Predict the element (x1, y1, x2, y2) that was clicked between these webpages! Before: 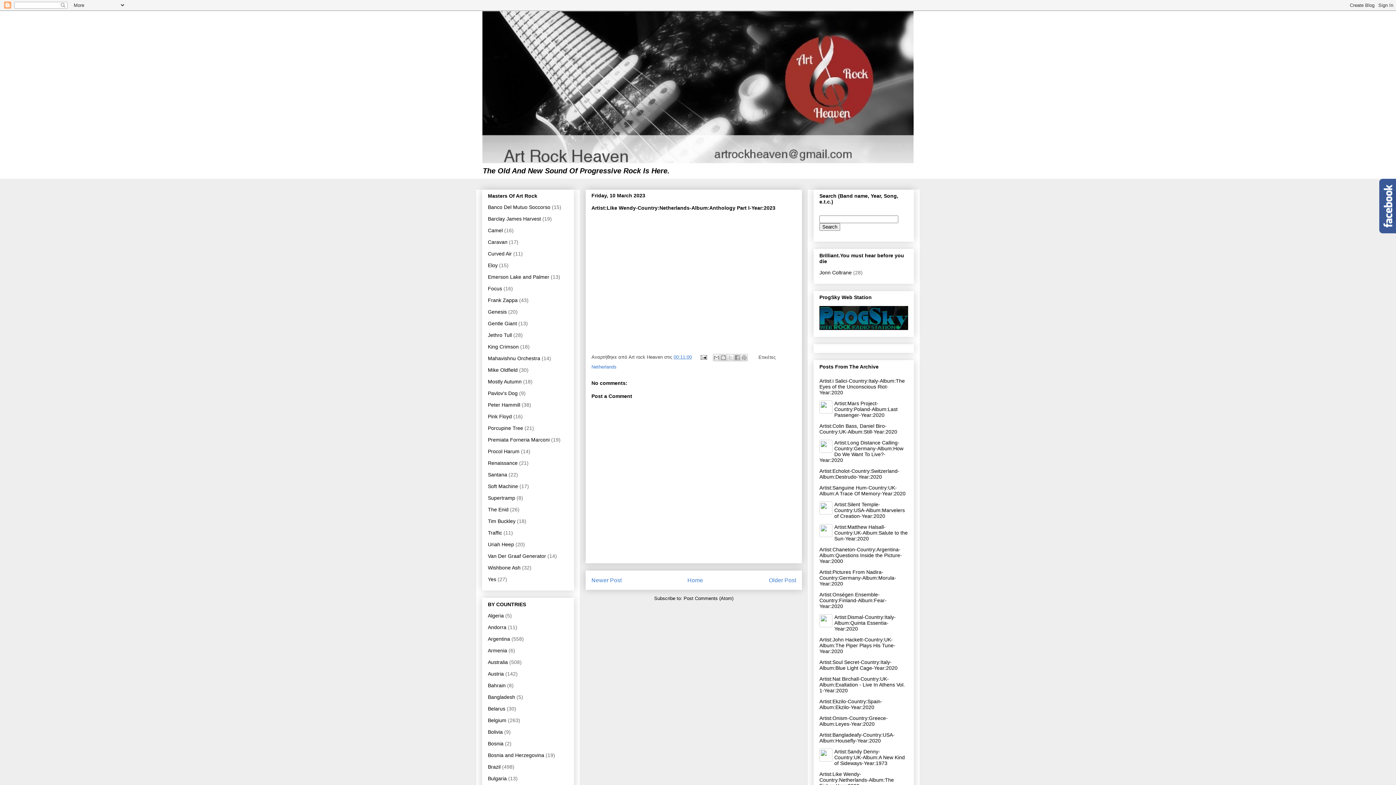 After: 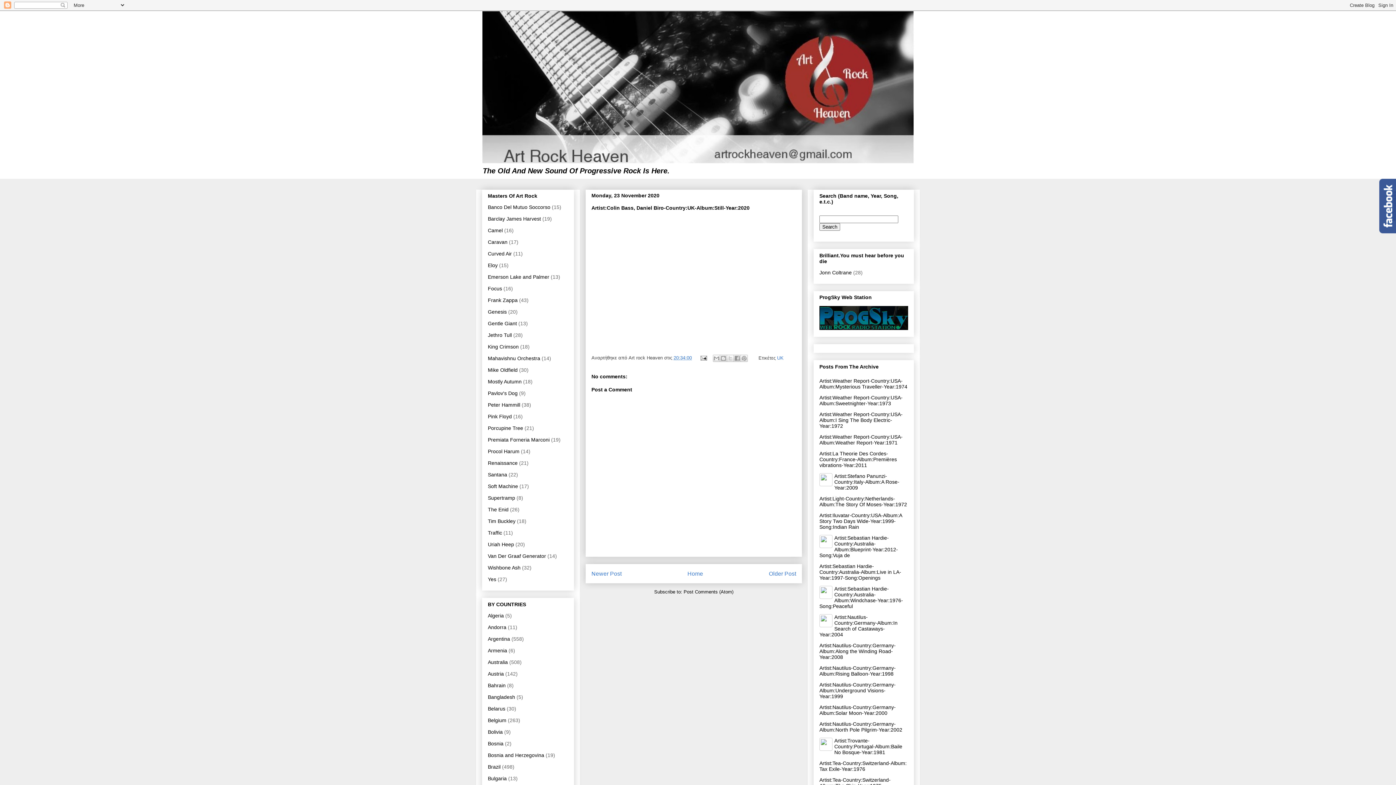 Action: bbox: (819, 423, 897, 434) label: Artist:Colin Bass, Daniel Biro-Country:UK-Album:Still-Year:2020